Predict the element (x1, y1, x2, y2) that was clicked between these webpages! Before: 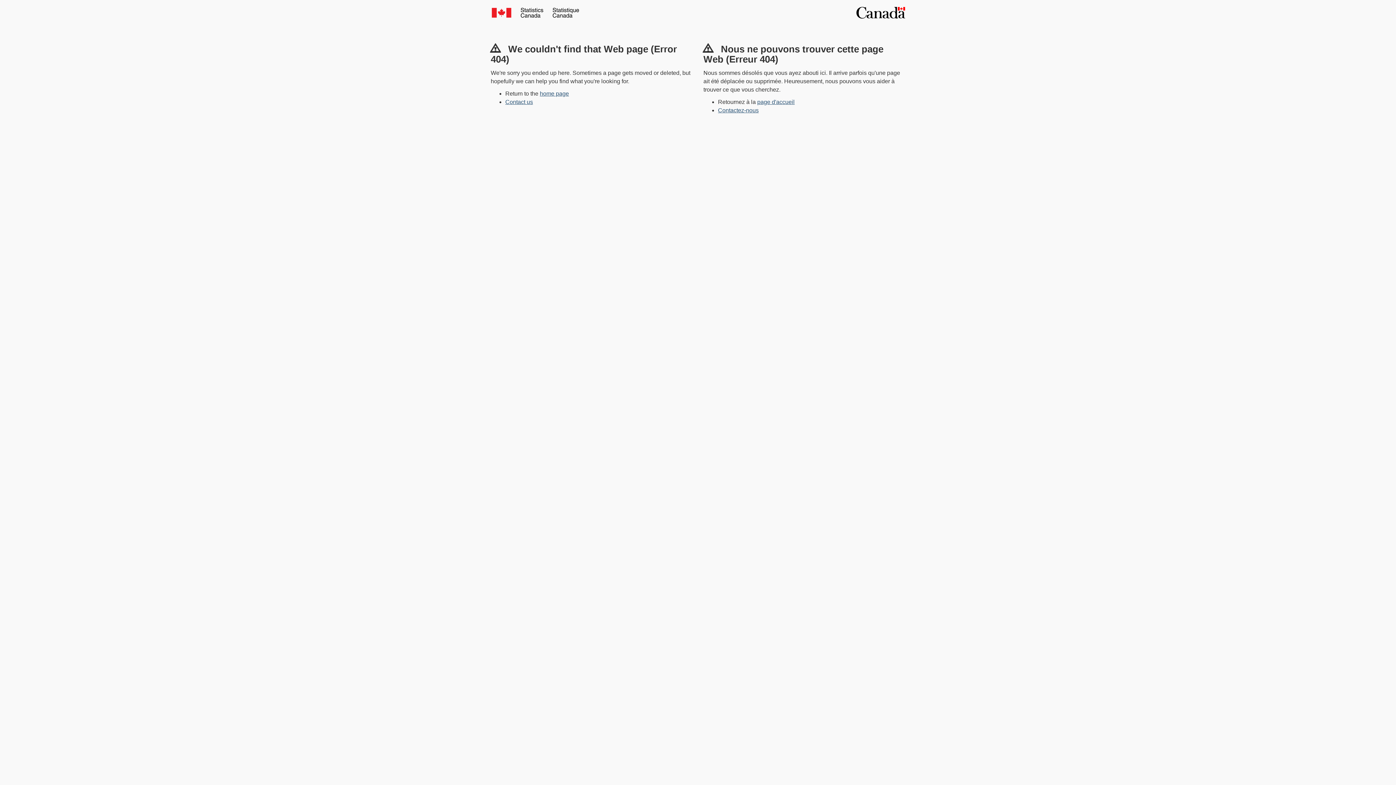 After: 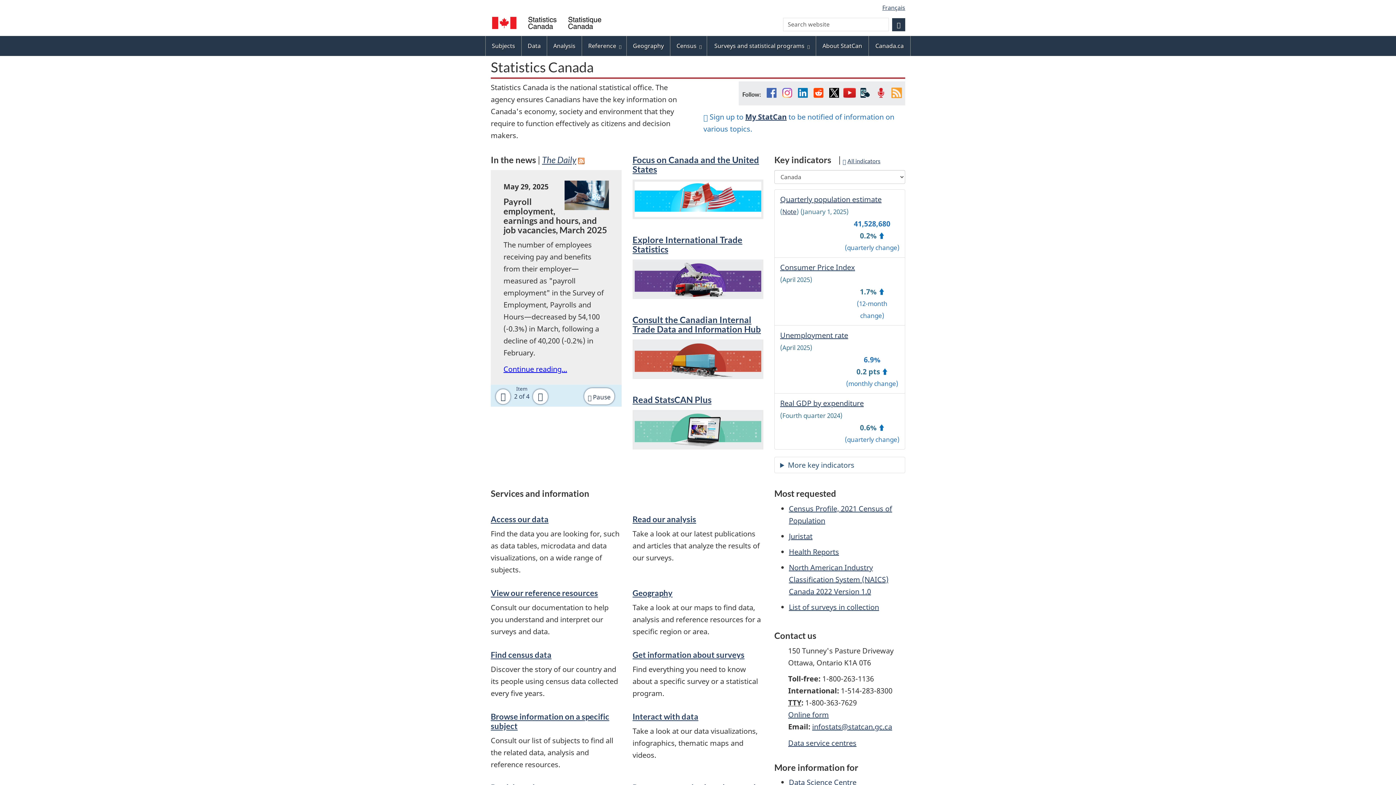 Action: bbox: (540, 90, 569, 96) label: home page